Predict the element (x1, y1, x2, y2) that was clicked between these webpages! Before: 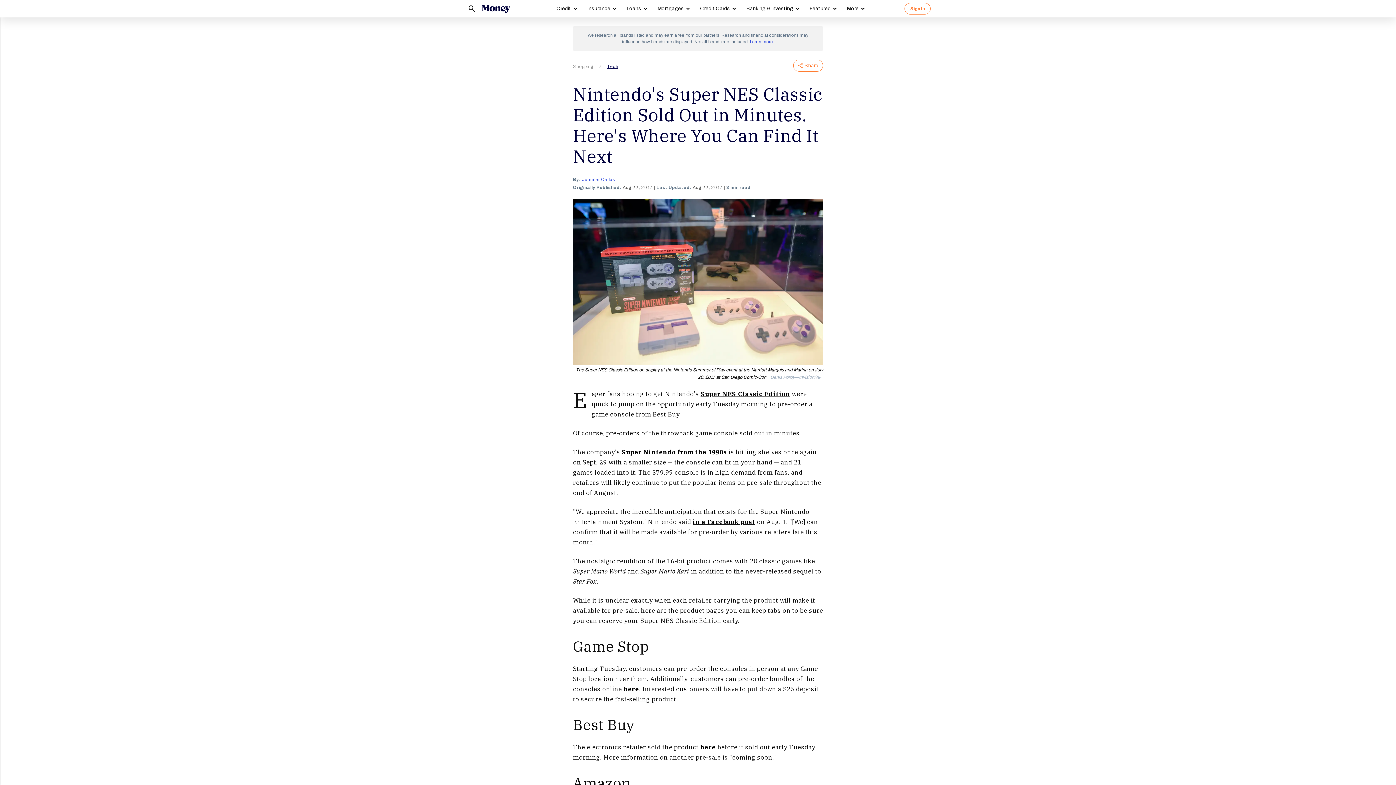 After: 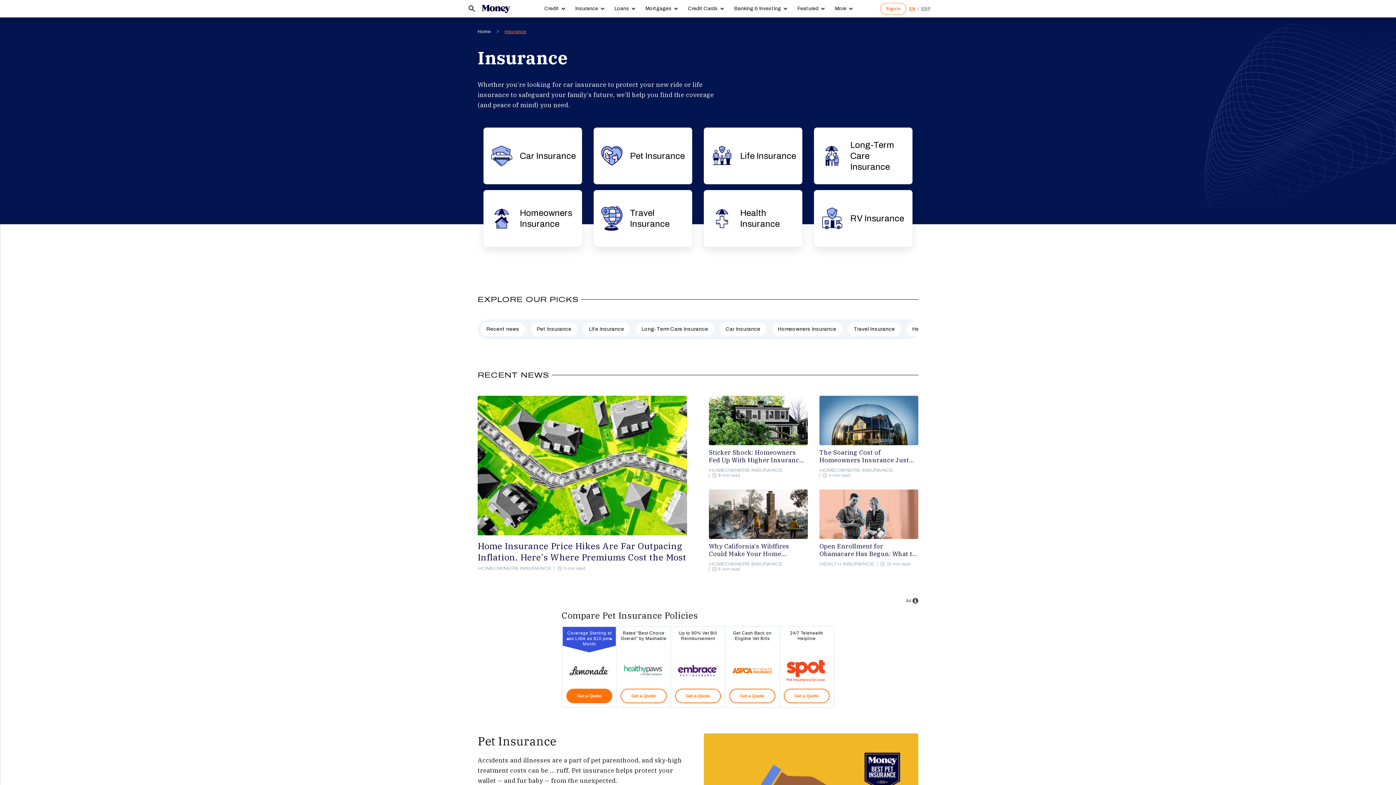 Action: bbox: (582, 0, 621, 17) label: Insurance